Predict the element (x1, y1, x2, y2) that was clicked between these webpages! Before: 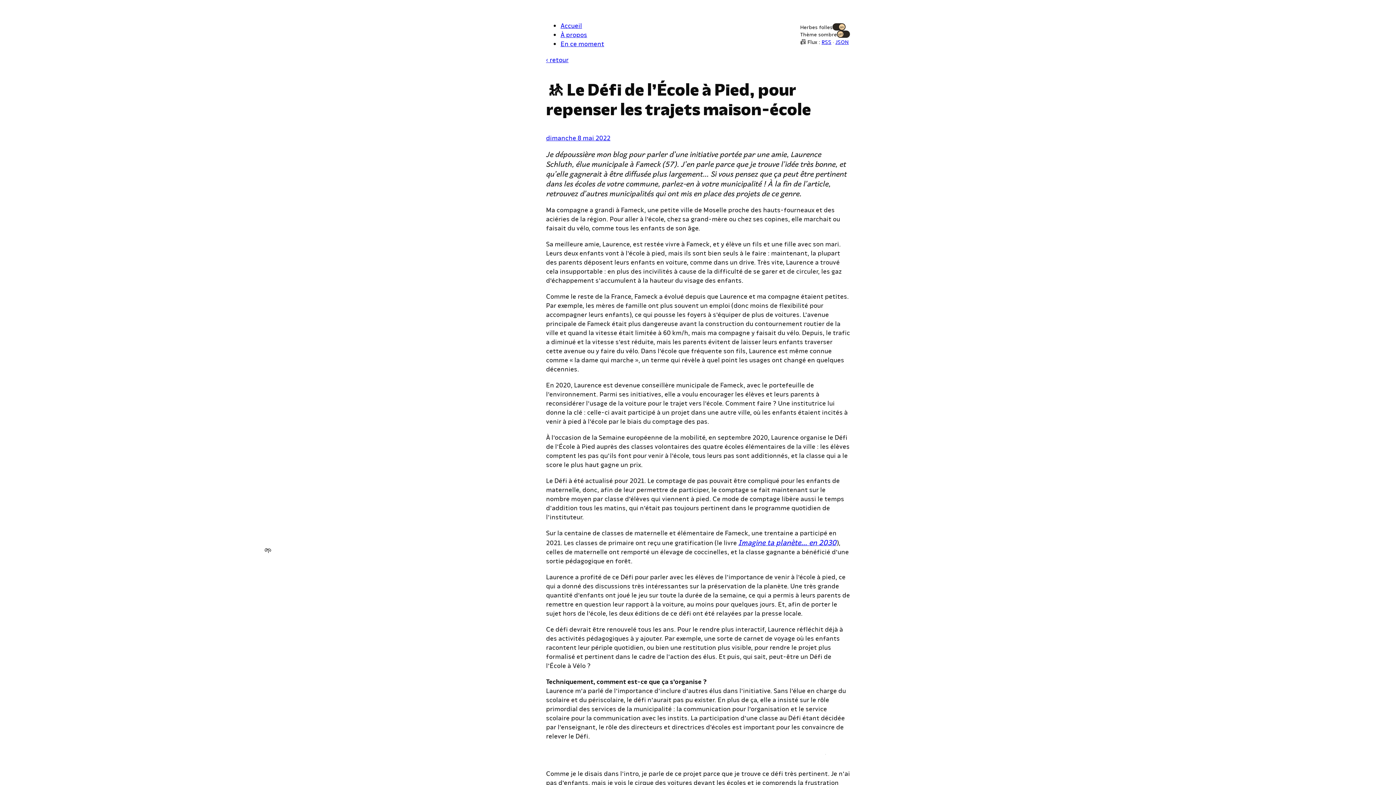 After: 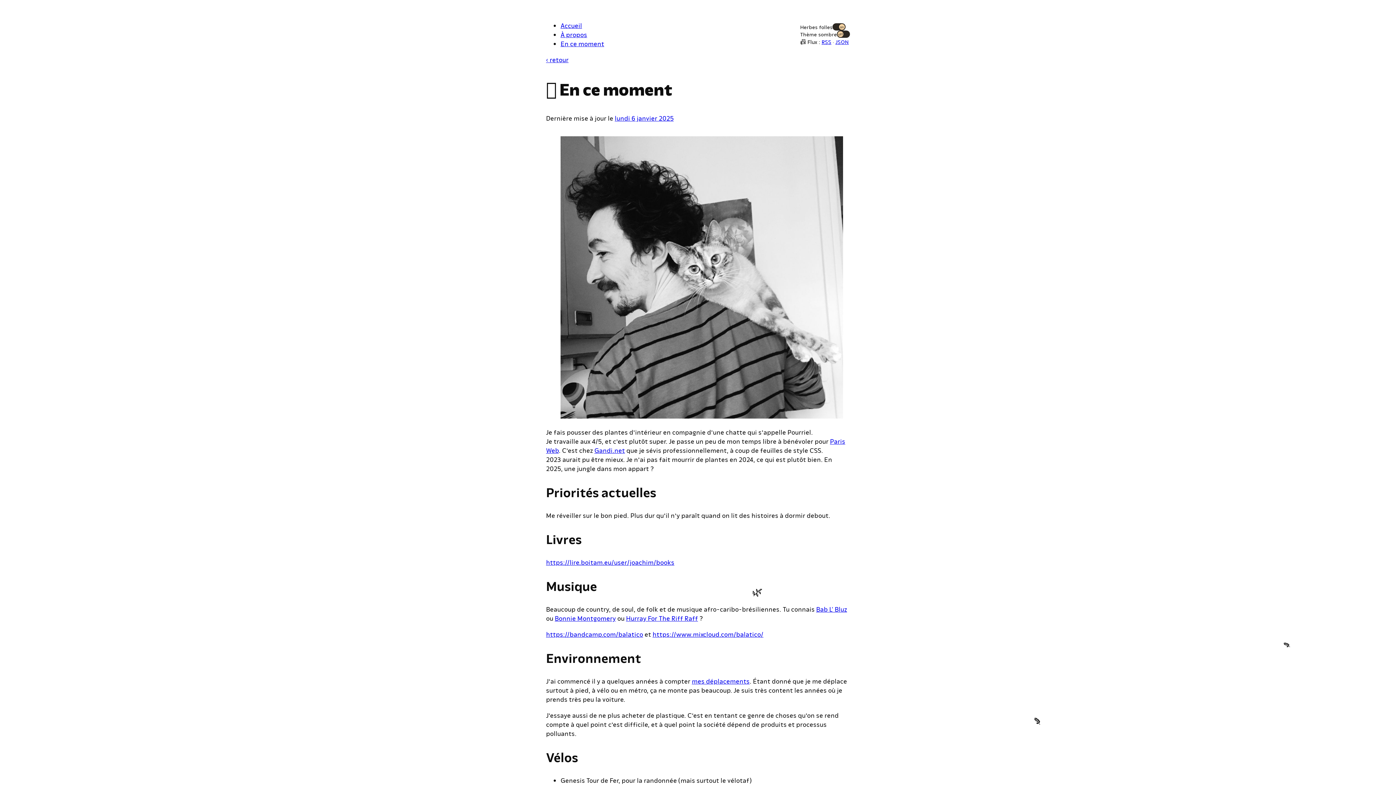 Action: bbox: (560, 39, 604, 47) label: En ce moment